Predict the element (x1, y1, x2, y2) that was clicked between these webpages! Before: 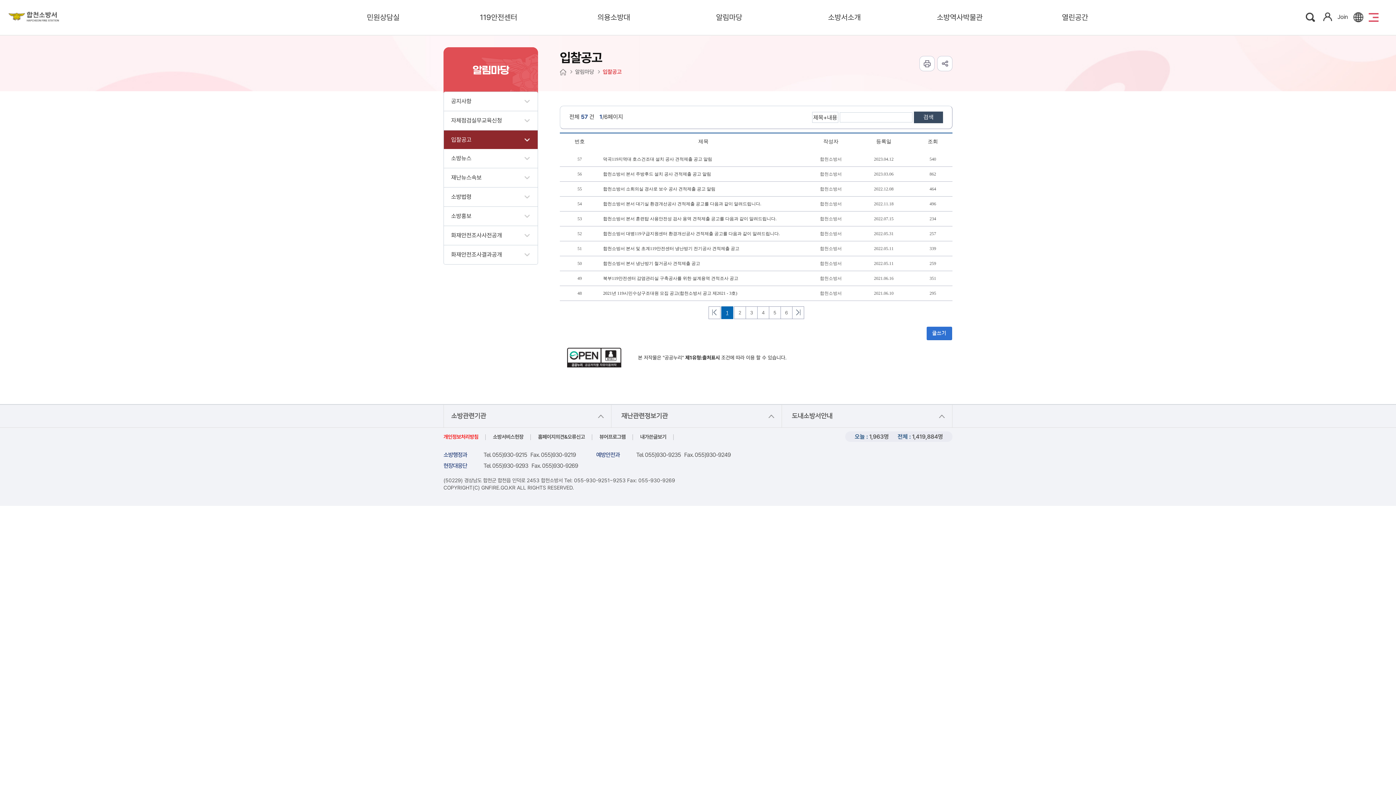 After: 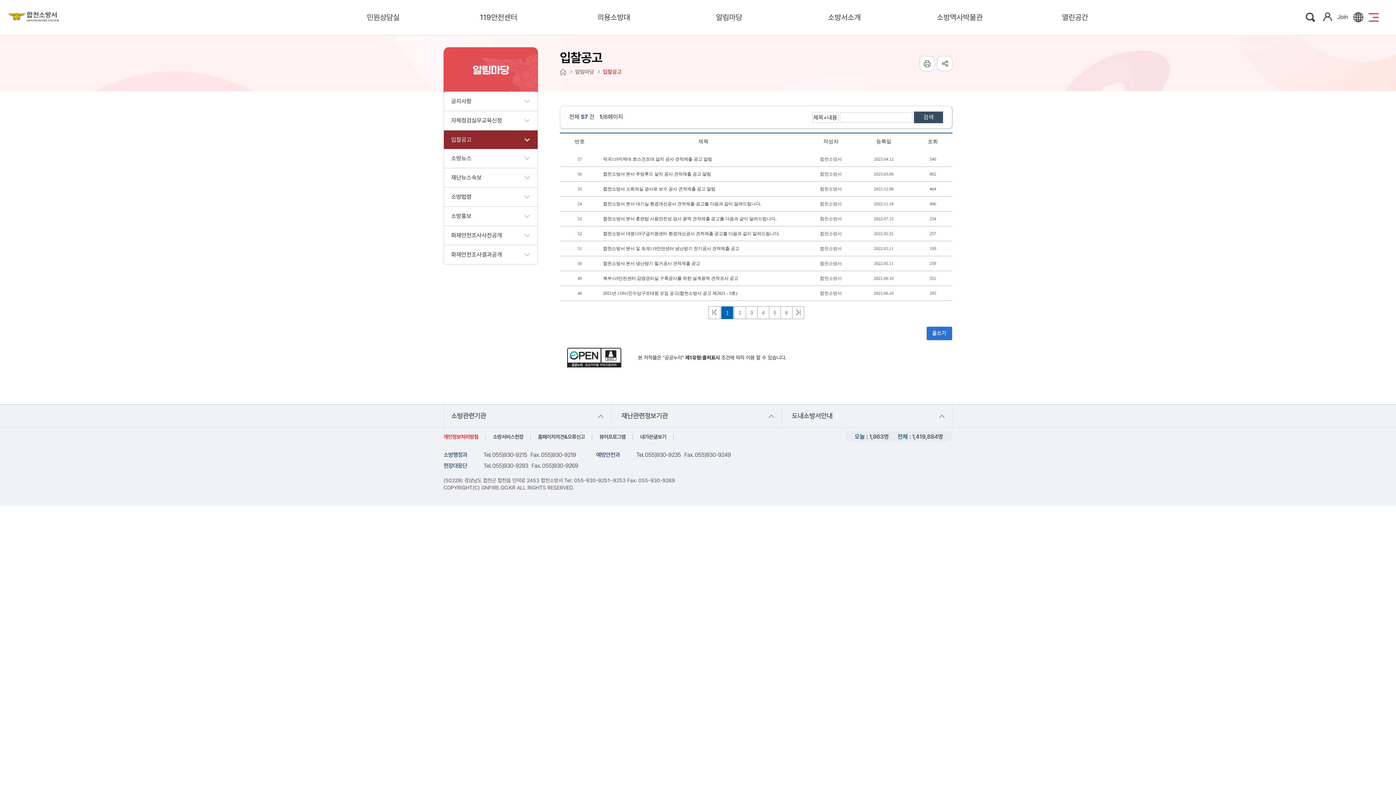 Action: label: 인쇄 bbox: (919, 56, 934, 71)